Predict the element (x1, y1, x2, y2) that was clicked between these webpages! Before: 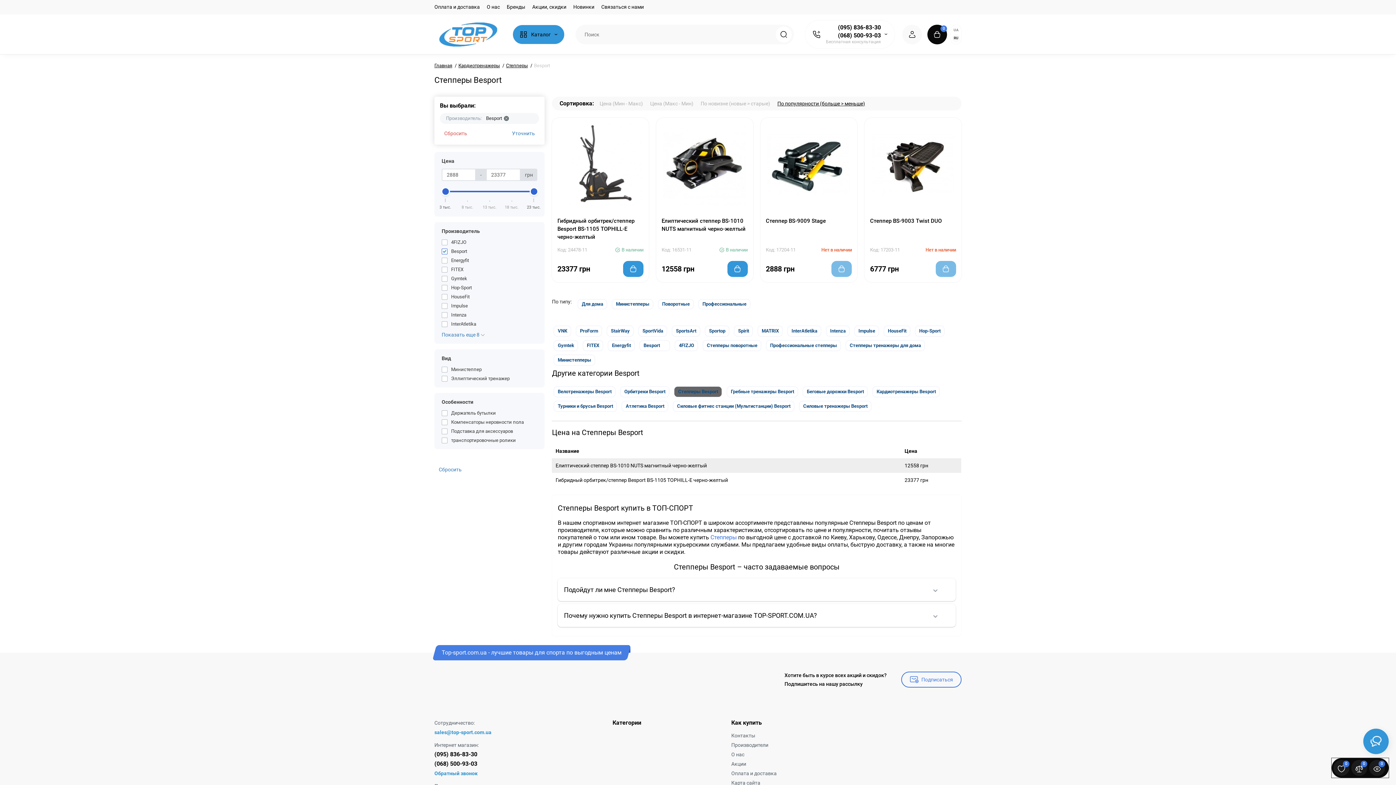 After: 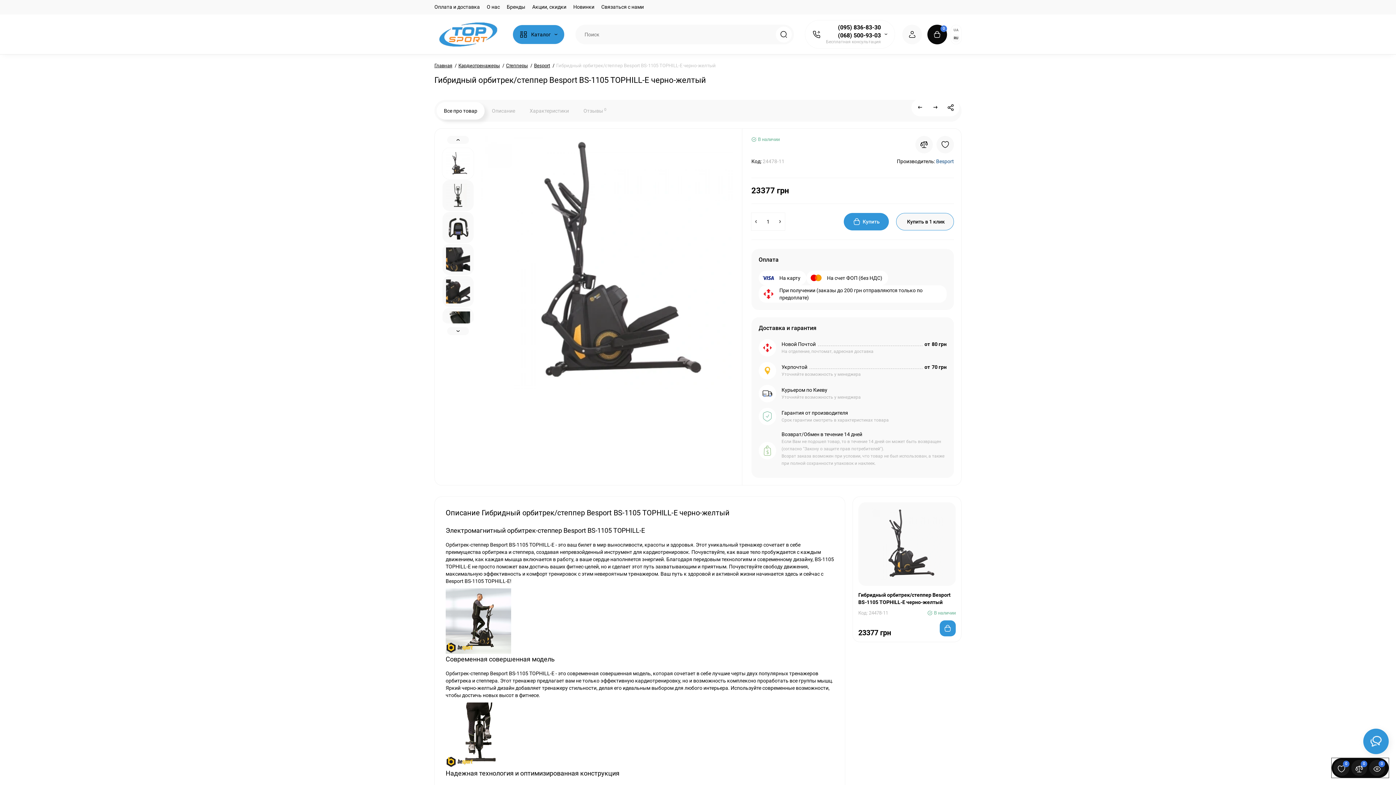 Action: bbox: (555, 477, 728, 483) label: Гибридный орбитрек/степпер Besport BS-1105 TOPHILL-E черно-желтый